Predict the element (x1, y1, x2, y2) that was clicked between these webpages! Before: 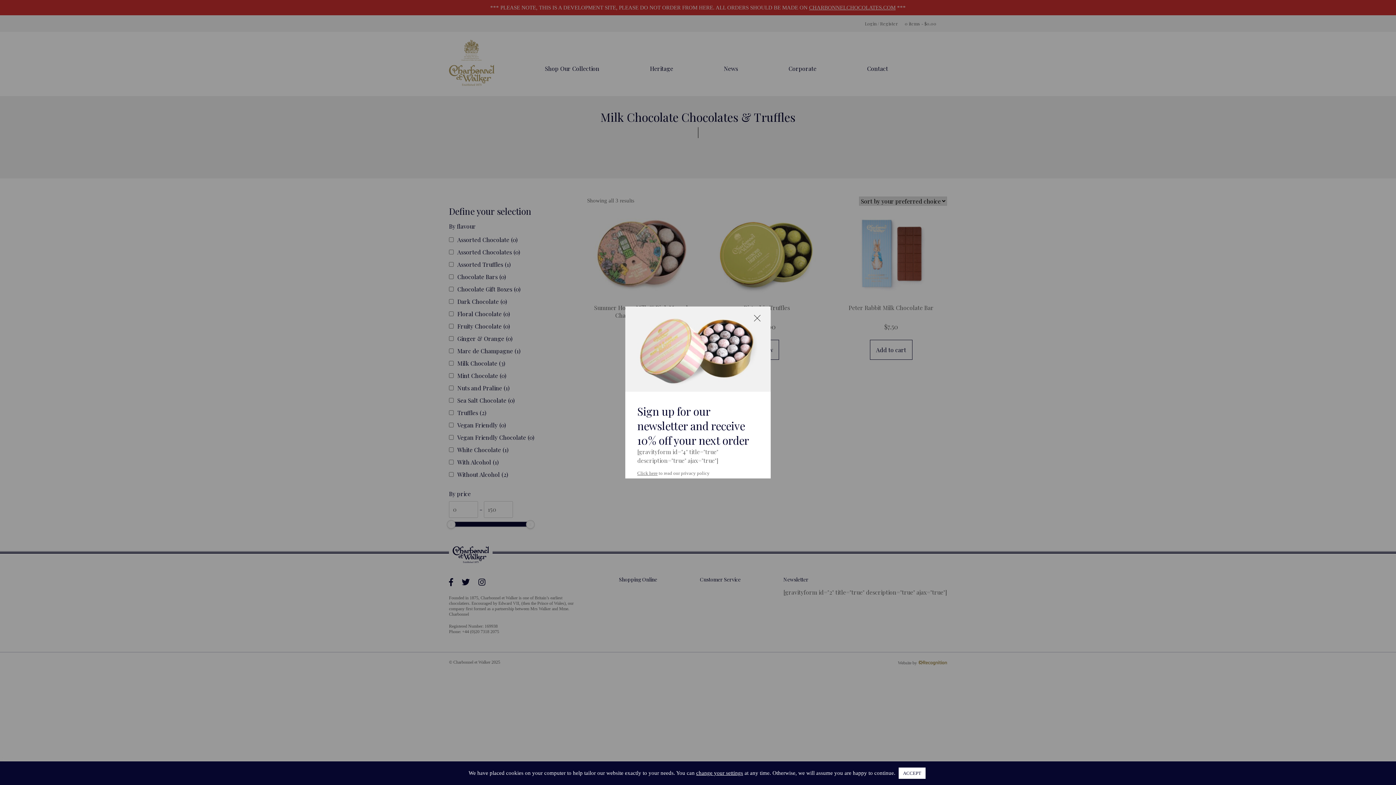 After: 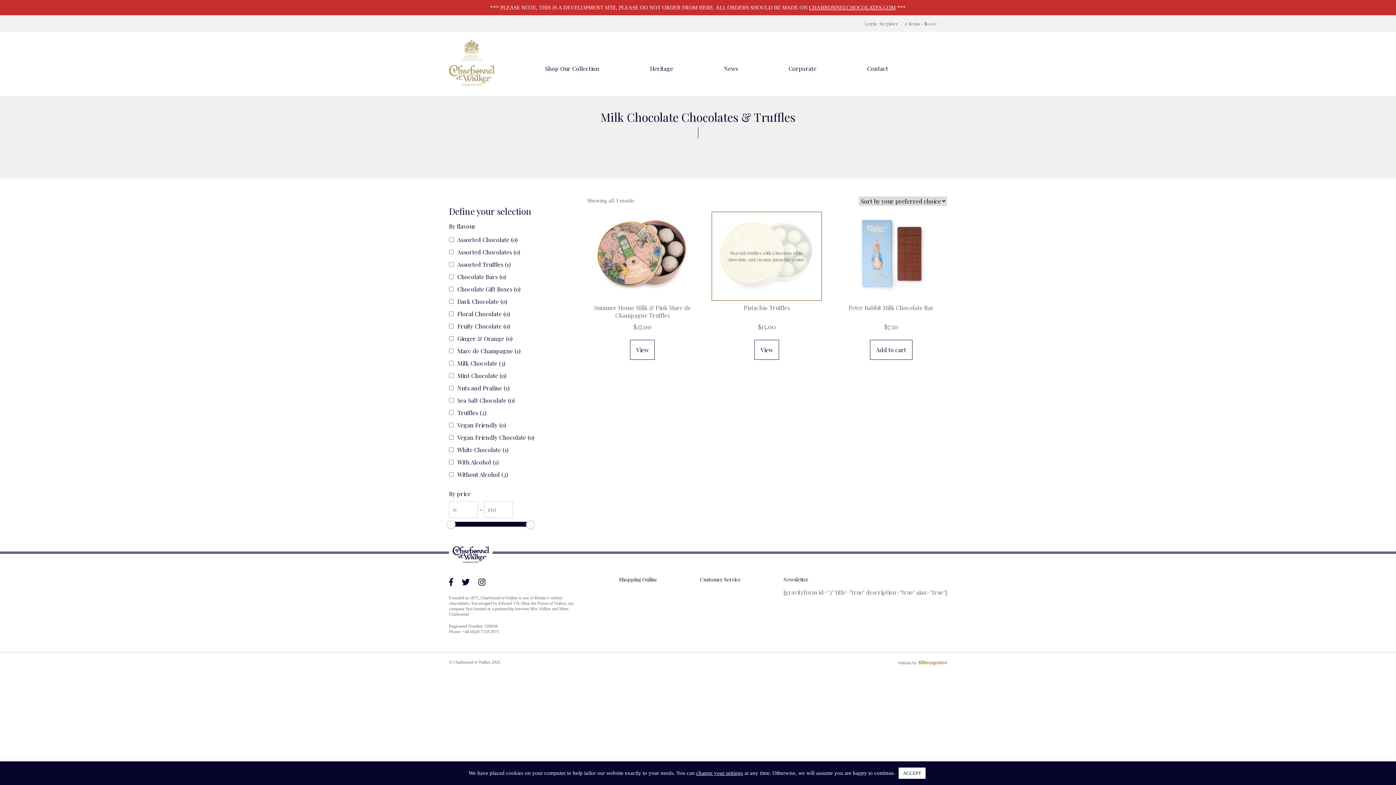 Action: bbox: (749, 312, 765, 323)